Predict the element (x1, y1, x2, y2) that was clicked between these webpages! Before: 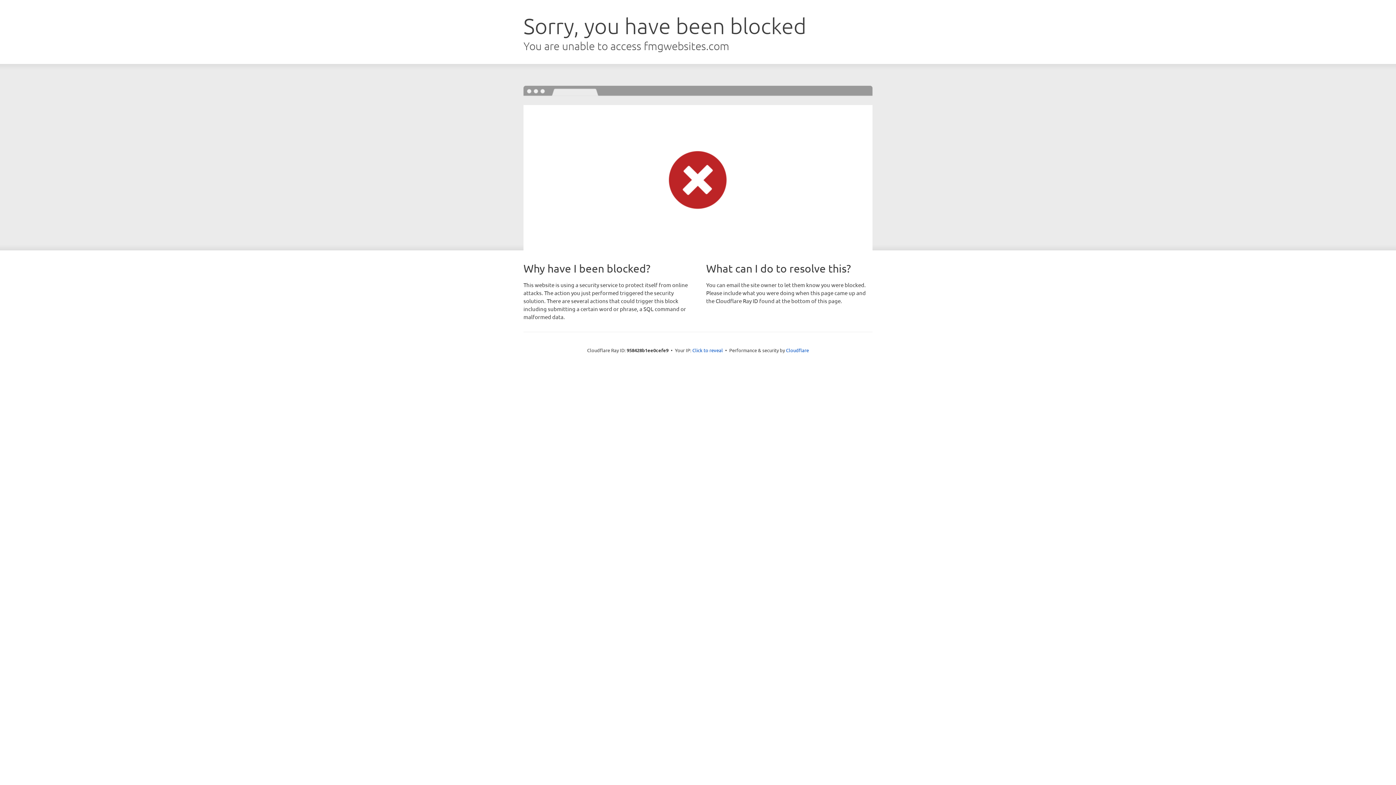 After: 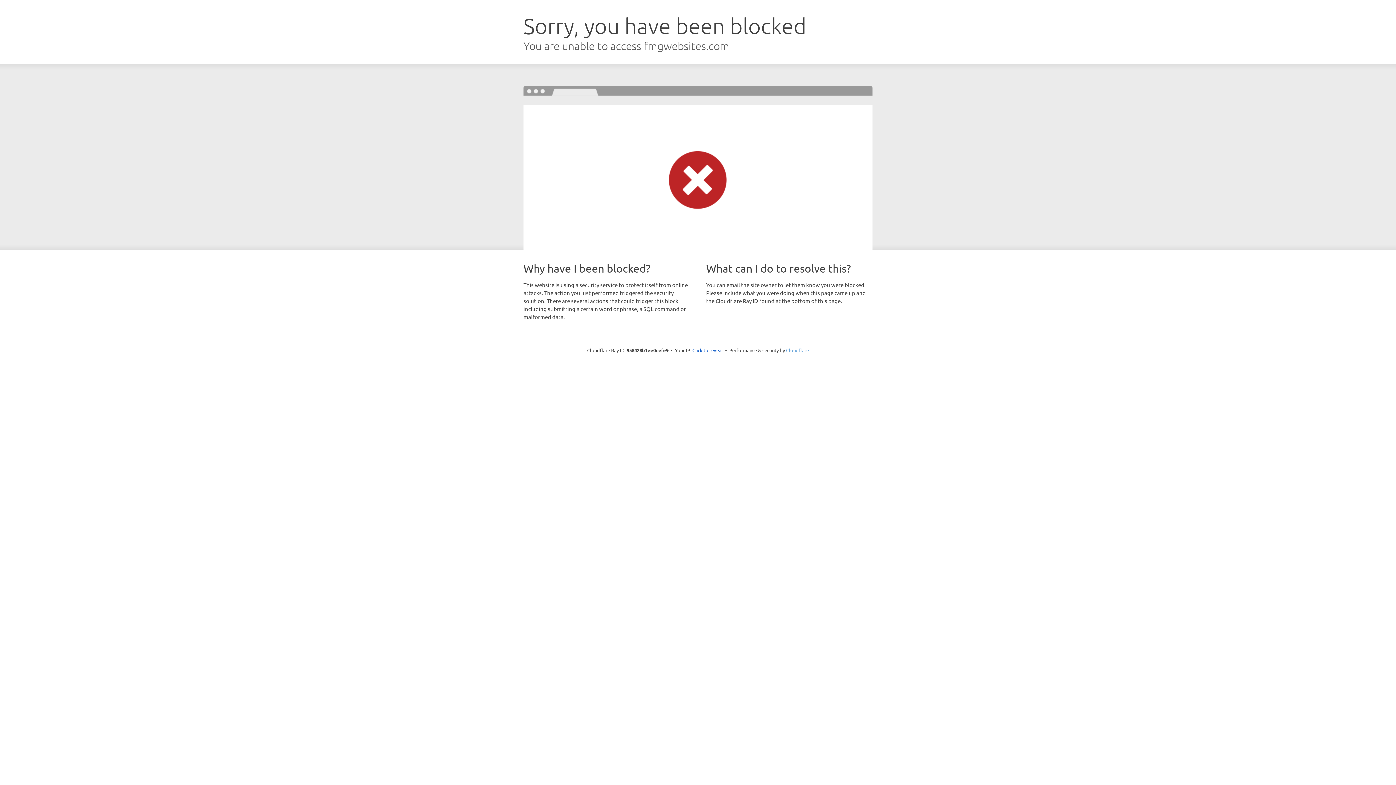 Action: label: Cloudflare bbox: (786, 347, 809, 353)